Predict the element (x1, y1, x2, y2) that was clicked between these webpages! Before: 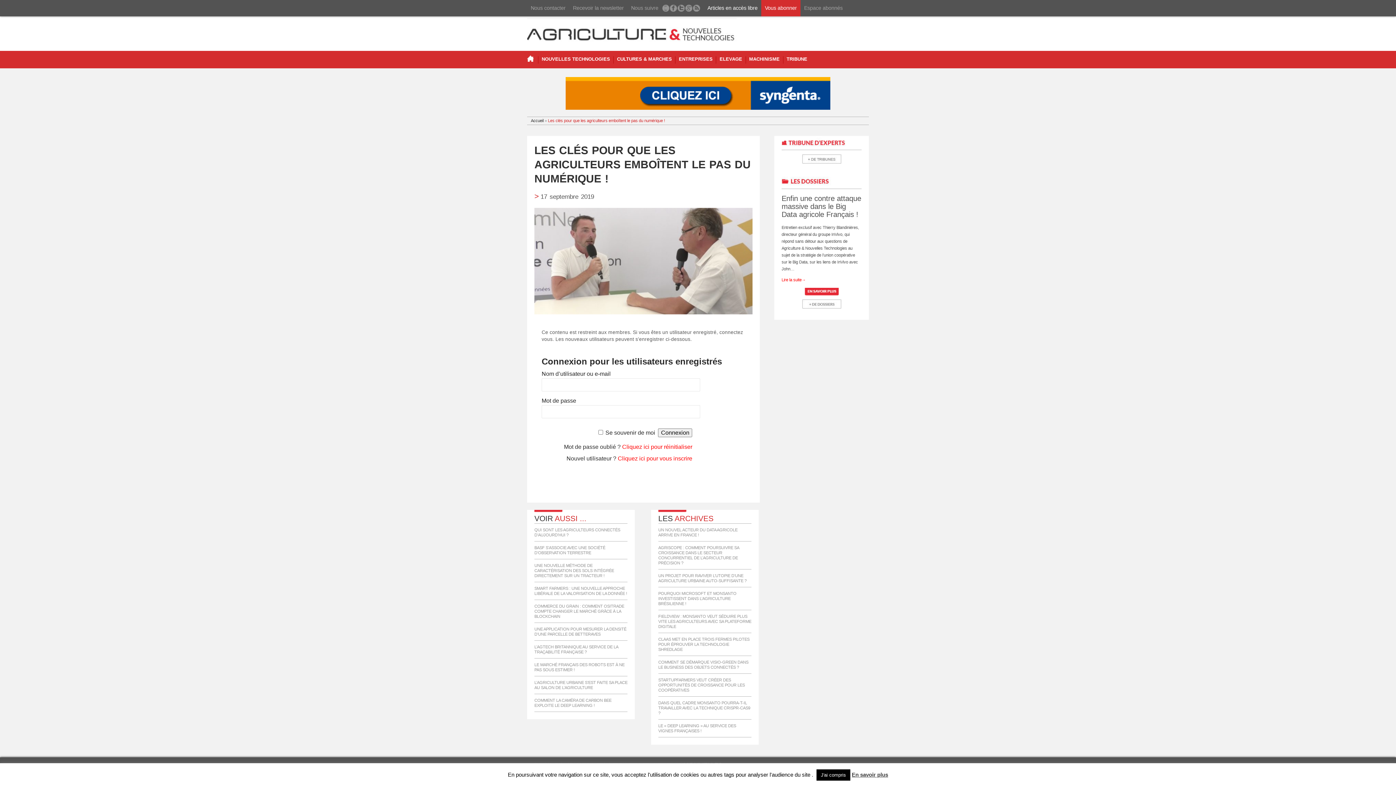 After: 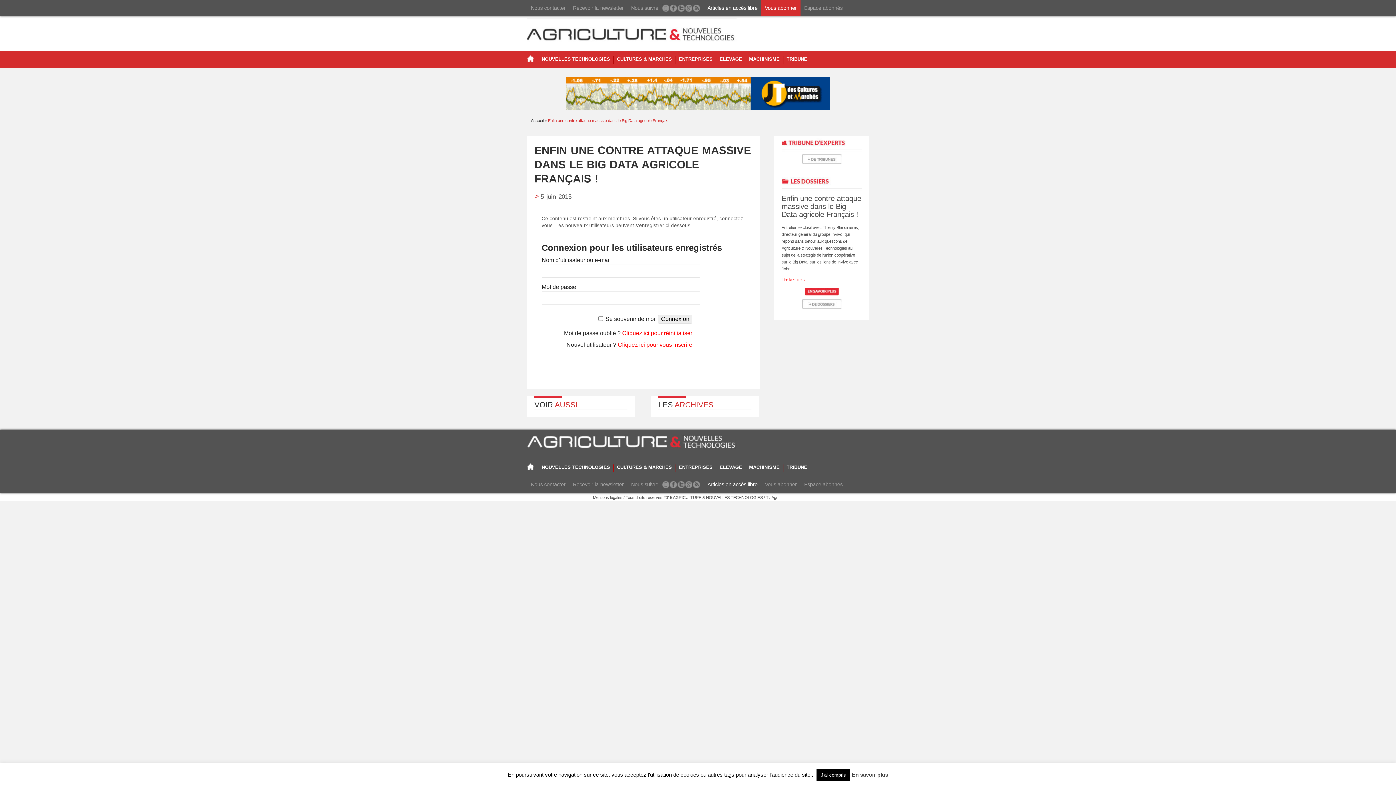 Action: bbox: (781, 287, 861, 299)